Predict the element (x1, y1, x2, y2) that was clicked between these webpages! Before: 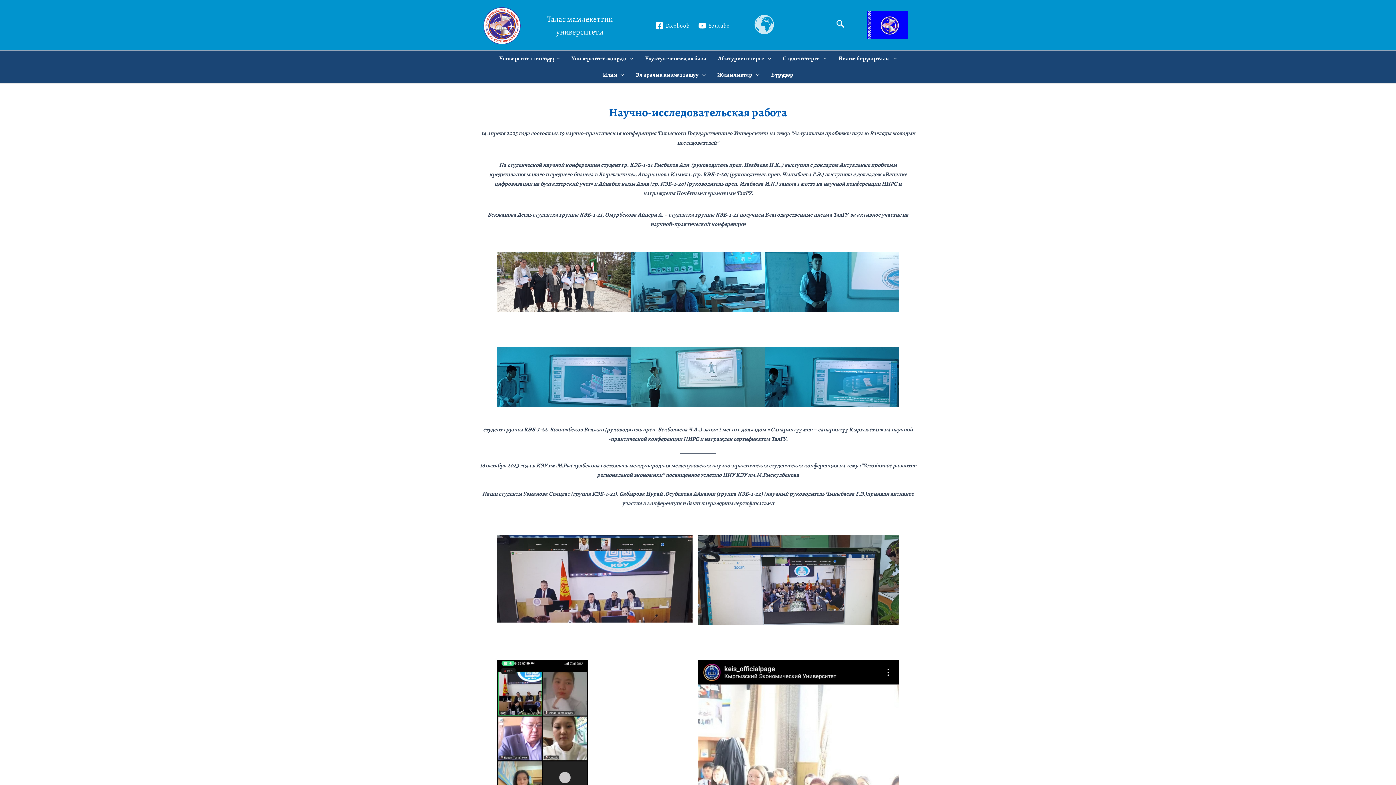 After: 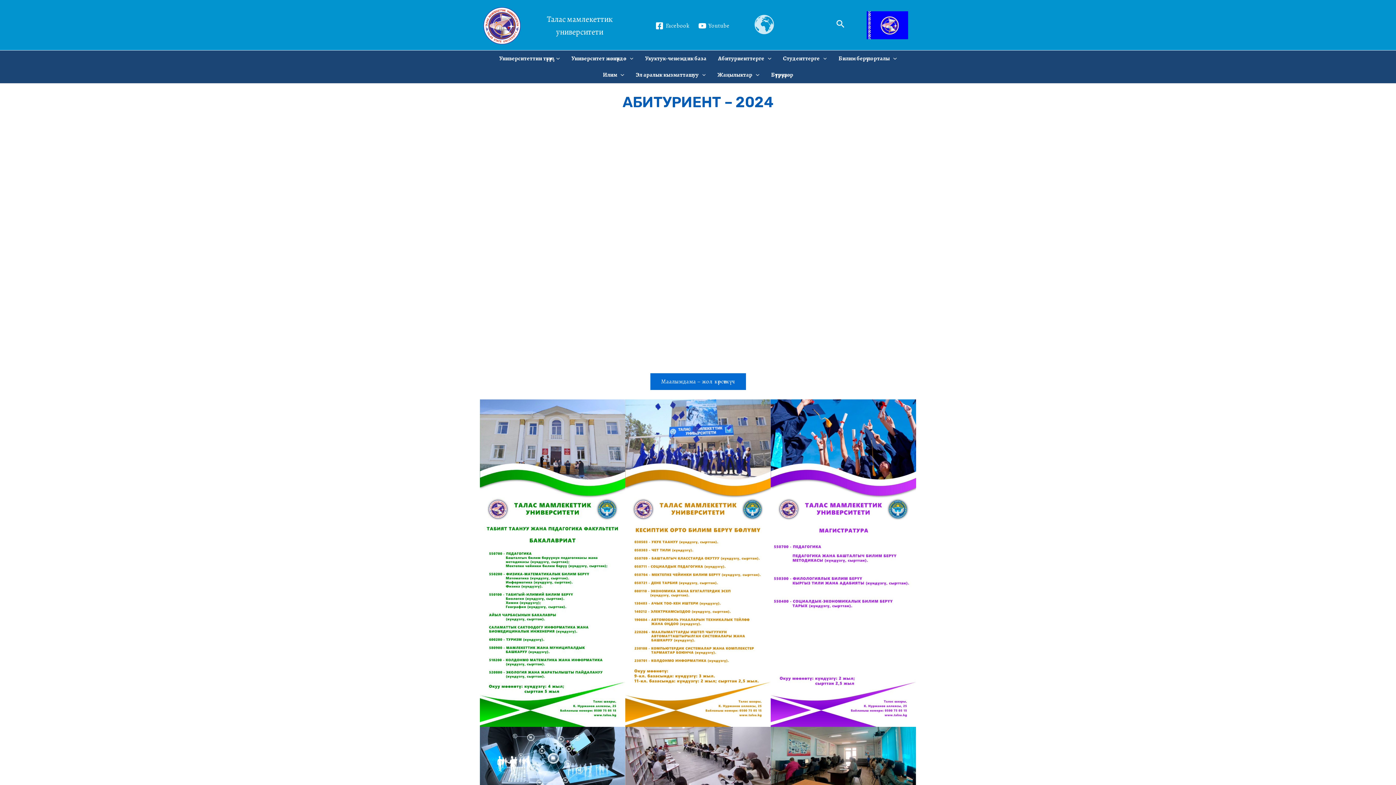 Action: label: Абитуриенттерге bbox: (712, 50, 777, 67)